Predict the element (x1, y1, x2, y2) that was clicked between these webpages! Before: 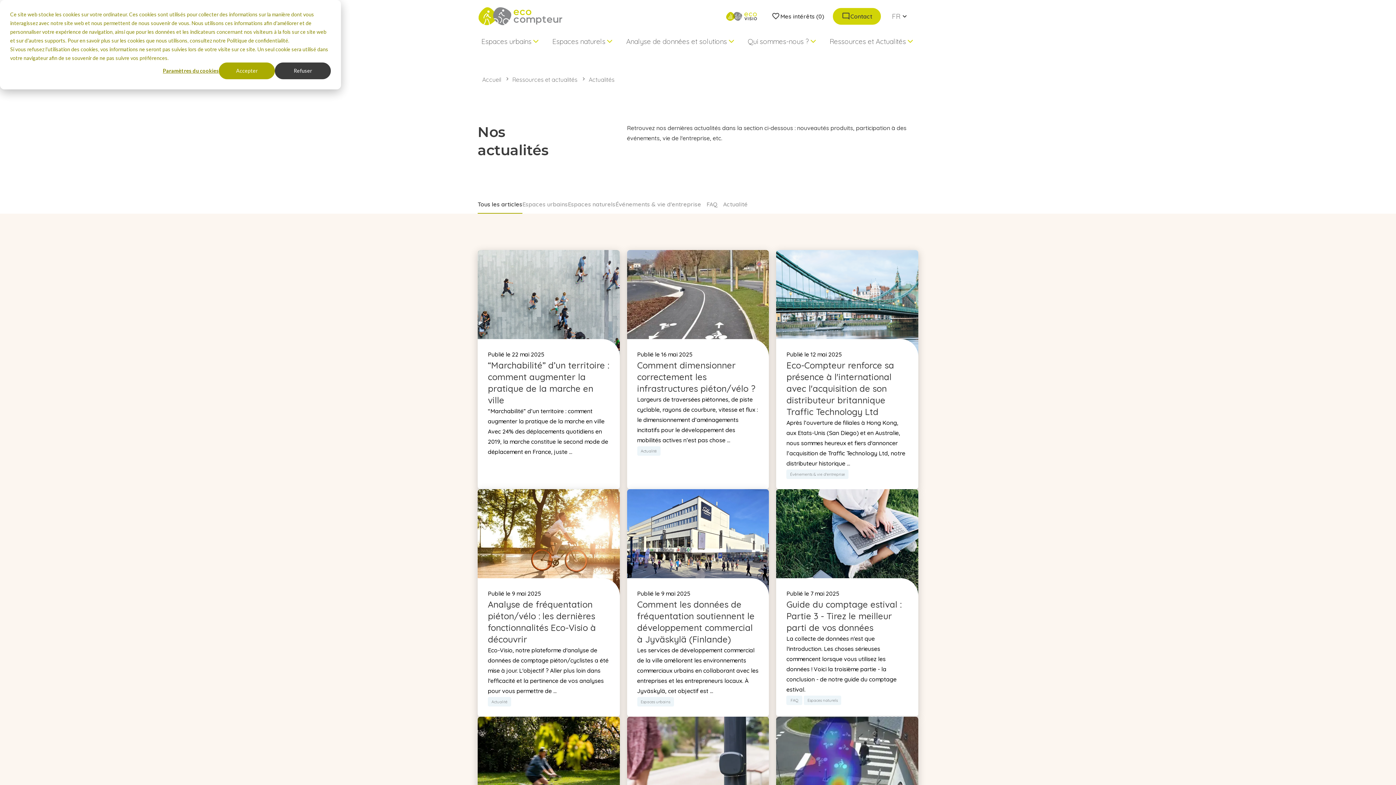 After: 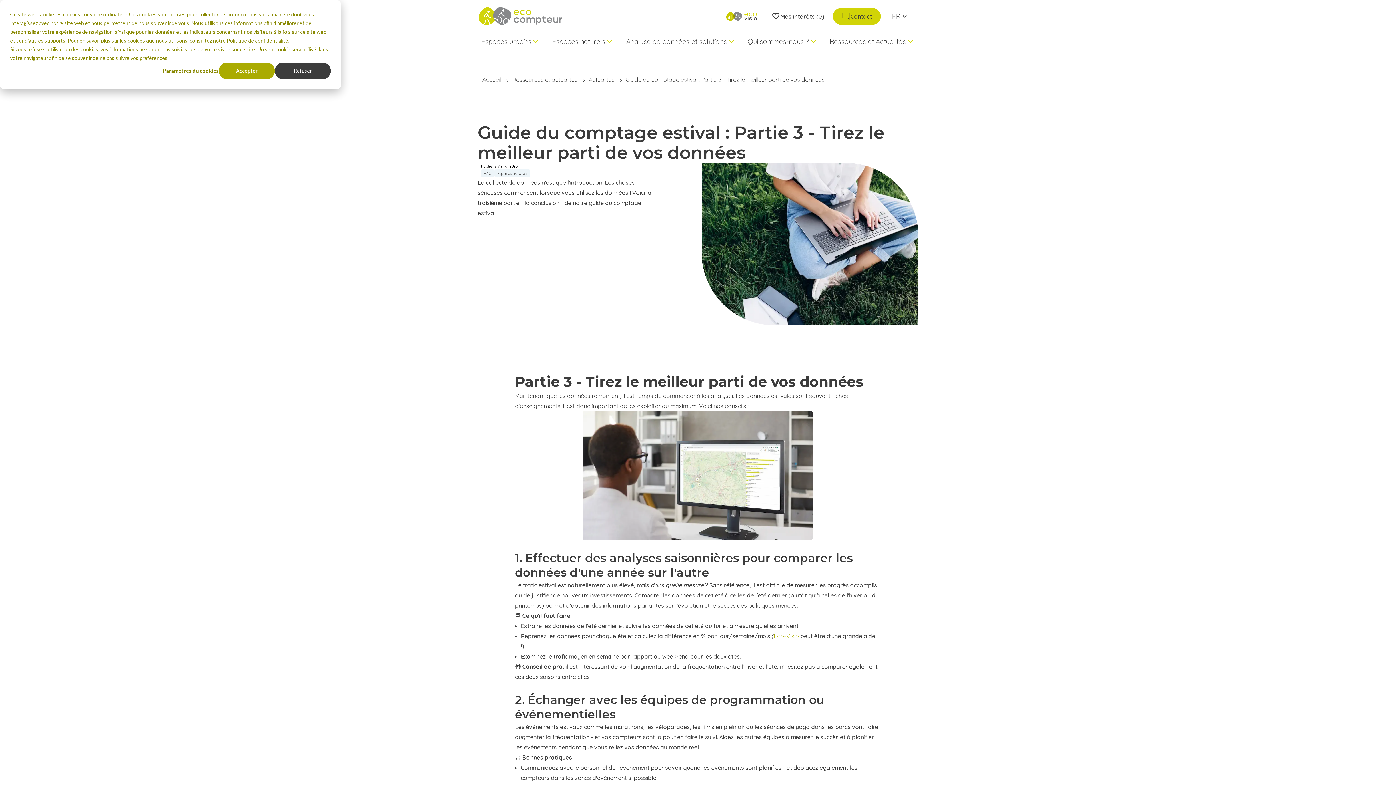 Action: bbox: (776, 489, 918, 717)